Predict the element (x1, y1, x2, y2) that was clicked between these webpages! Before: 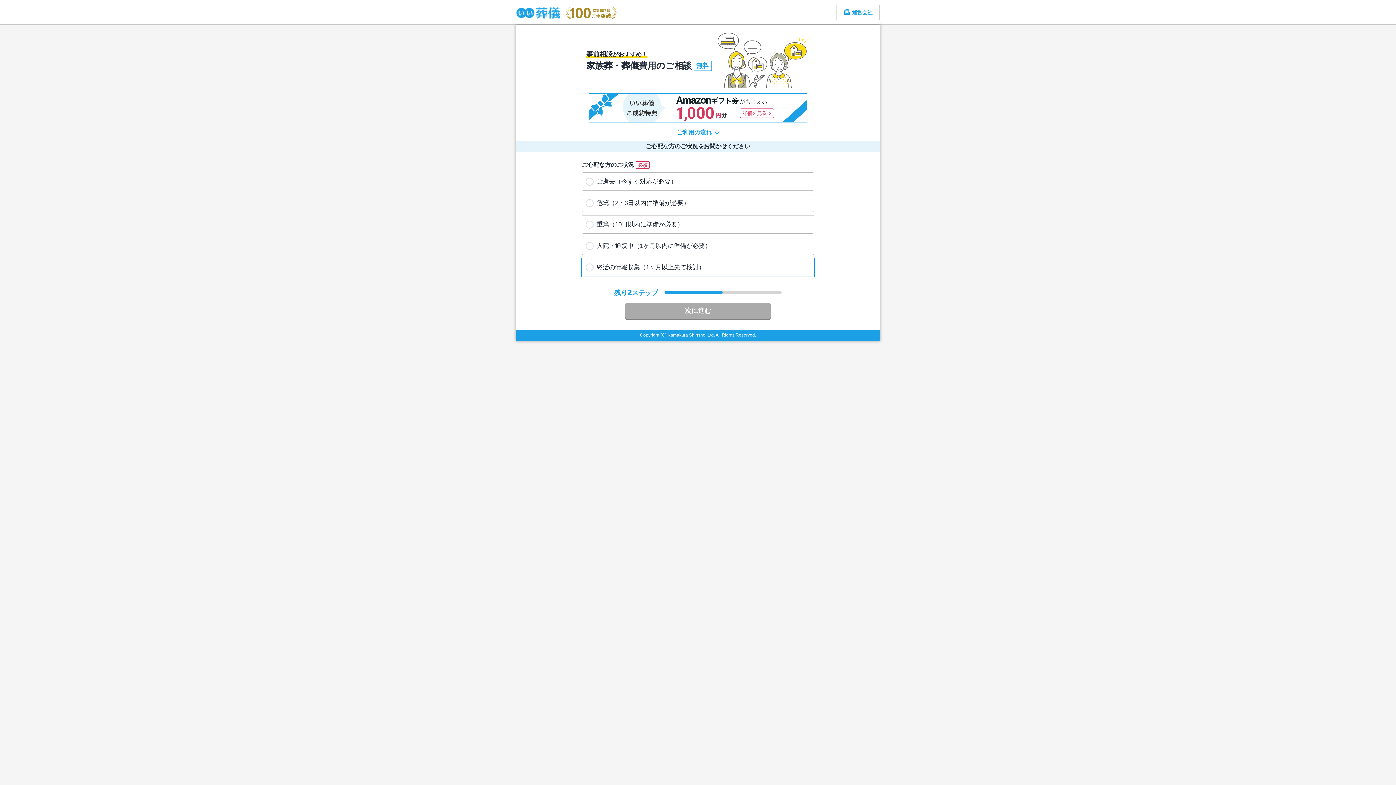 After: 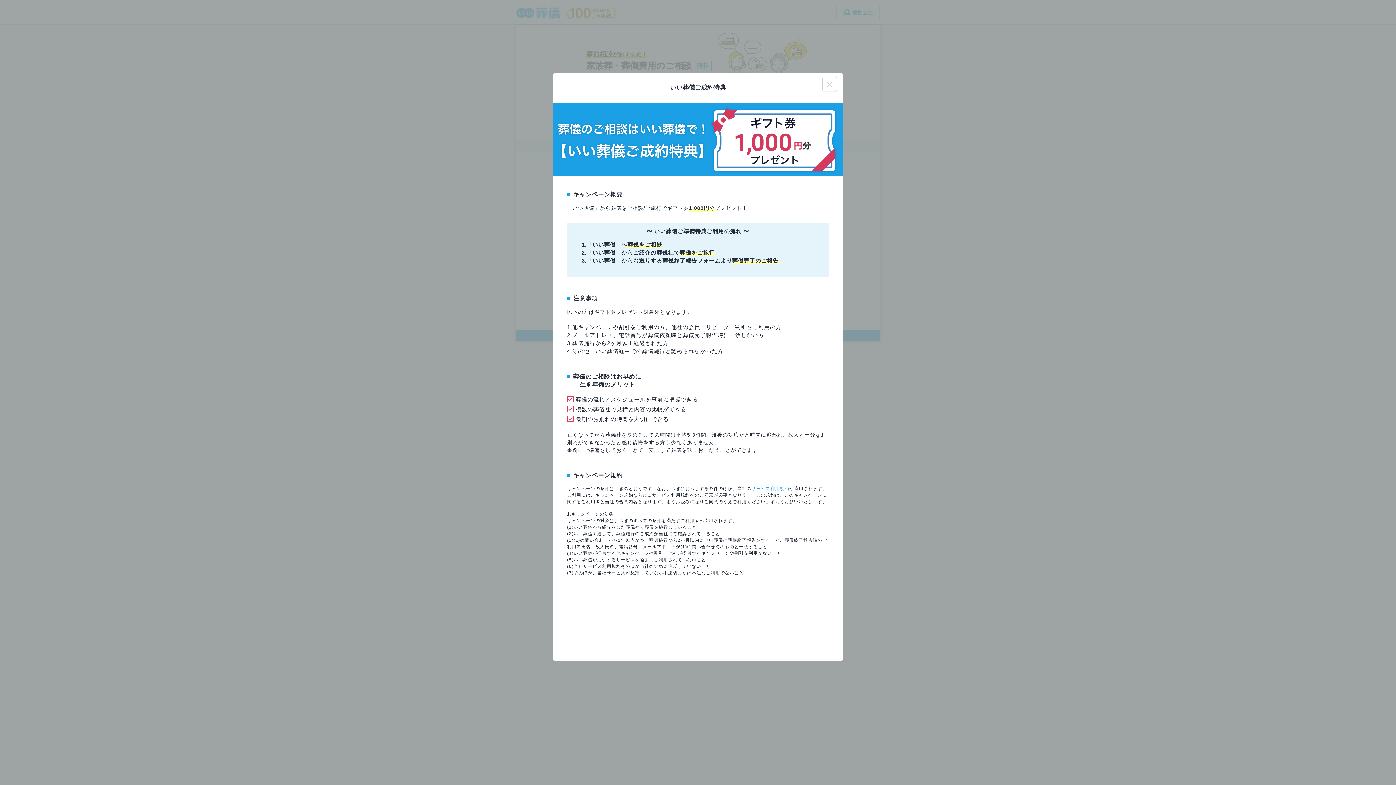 Action: bbox: (516, 93, 880, 122)